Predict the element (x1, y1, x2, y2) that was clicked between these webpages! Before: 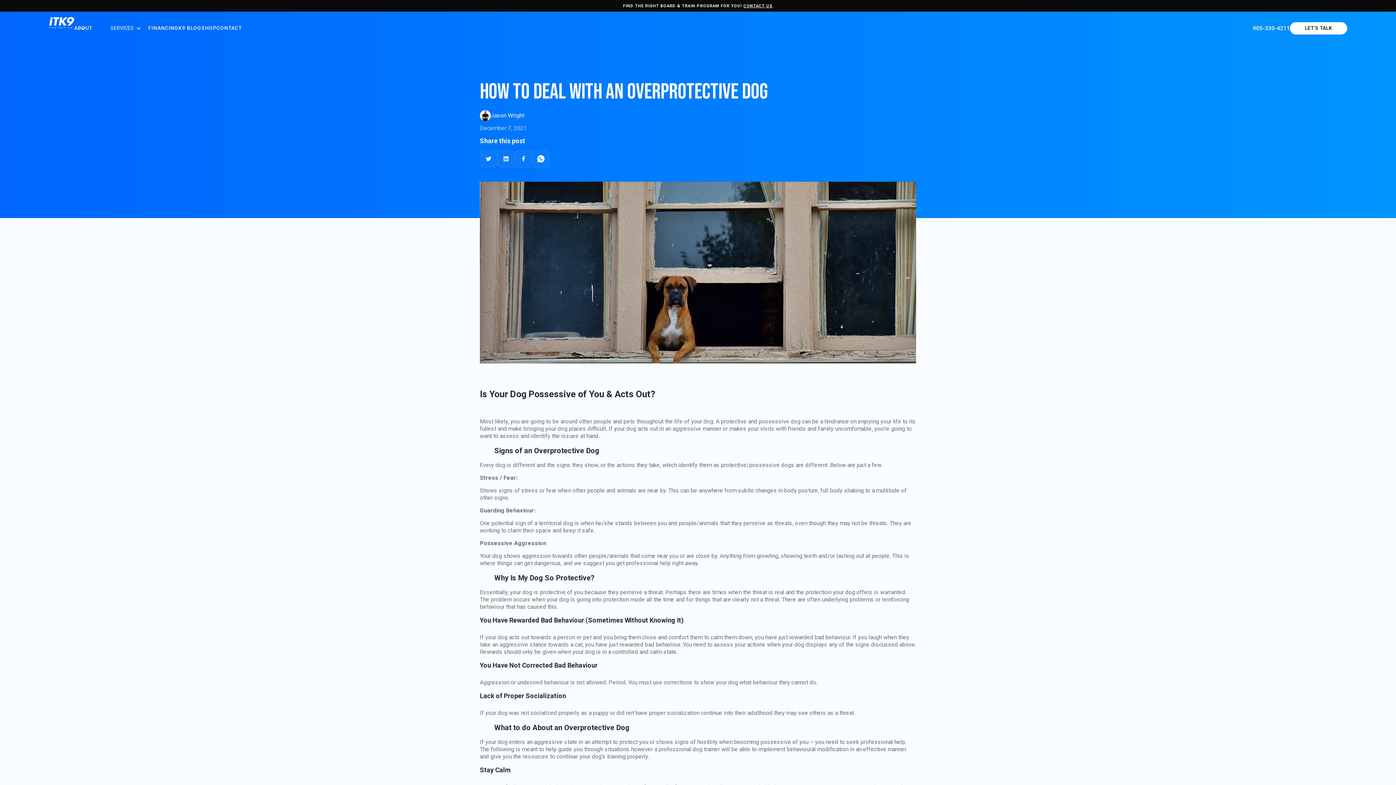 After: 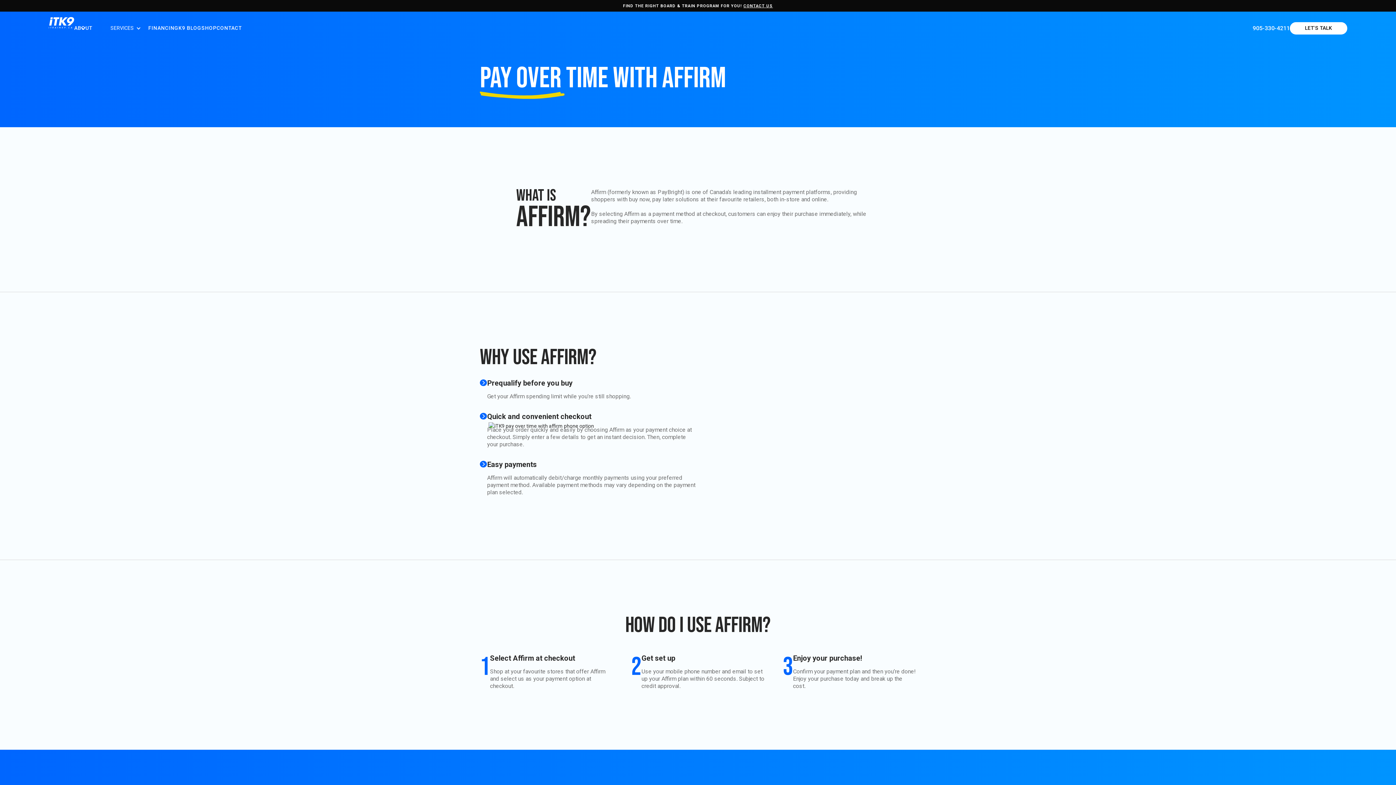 Action: bbox: (148, 24, 178, 32) label: FINANCING